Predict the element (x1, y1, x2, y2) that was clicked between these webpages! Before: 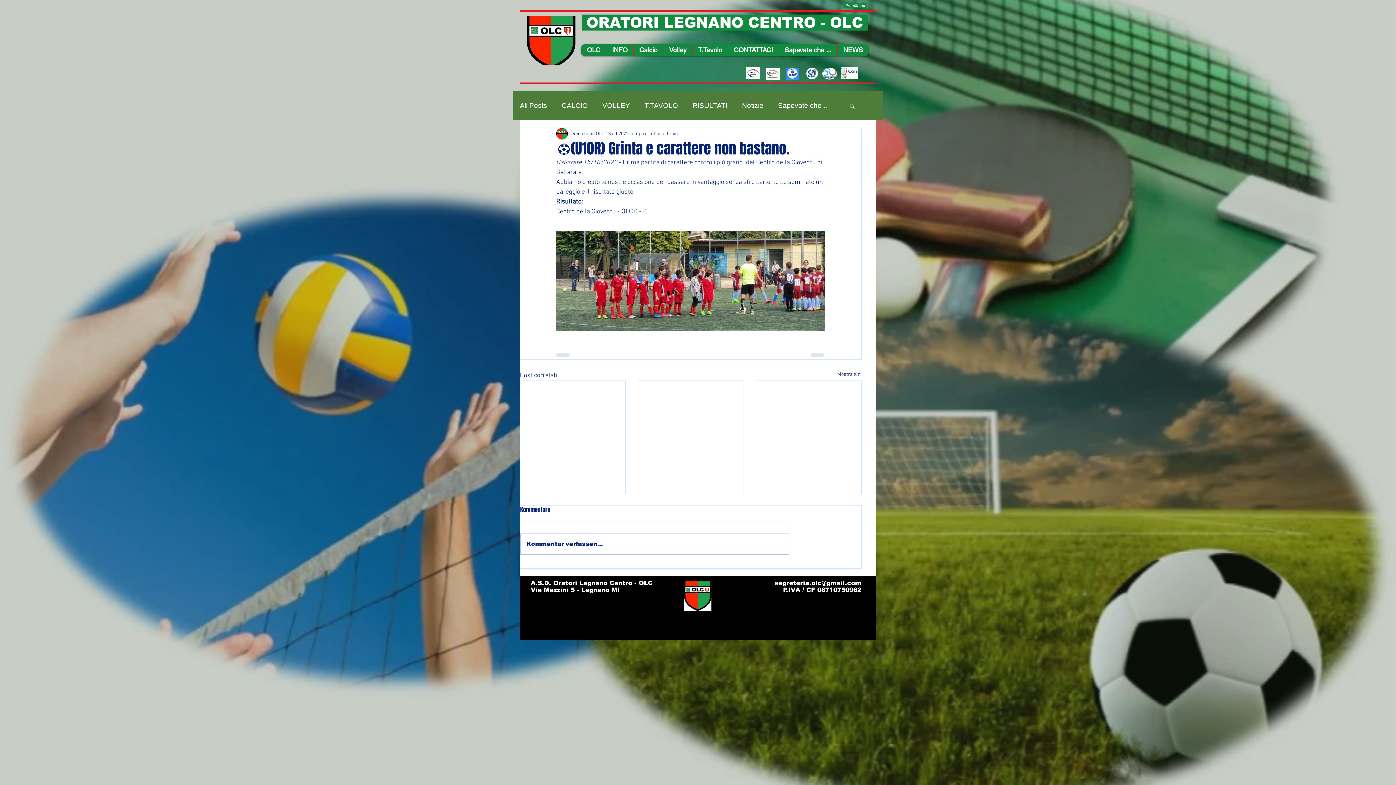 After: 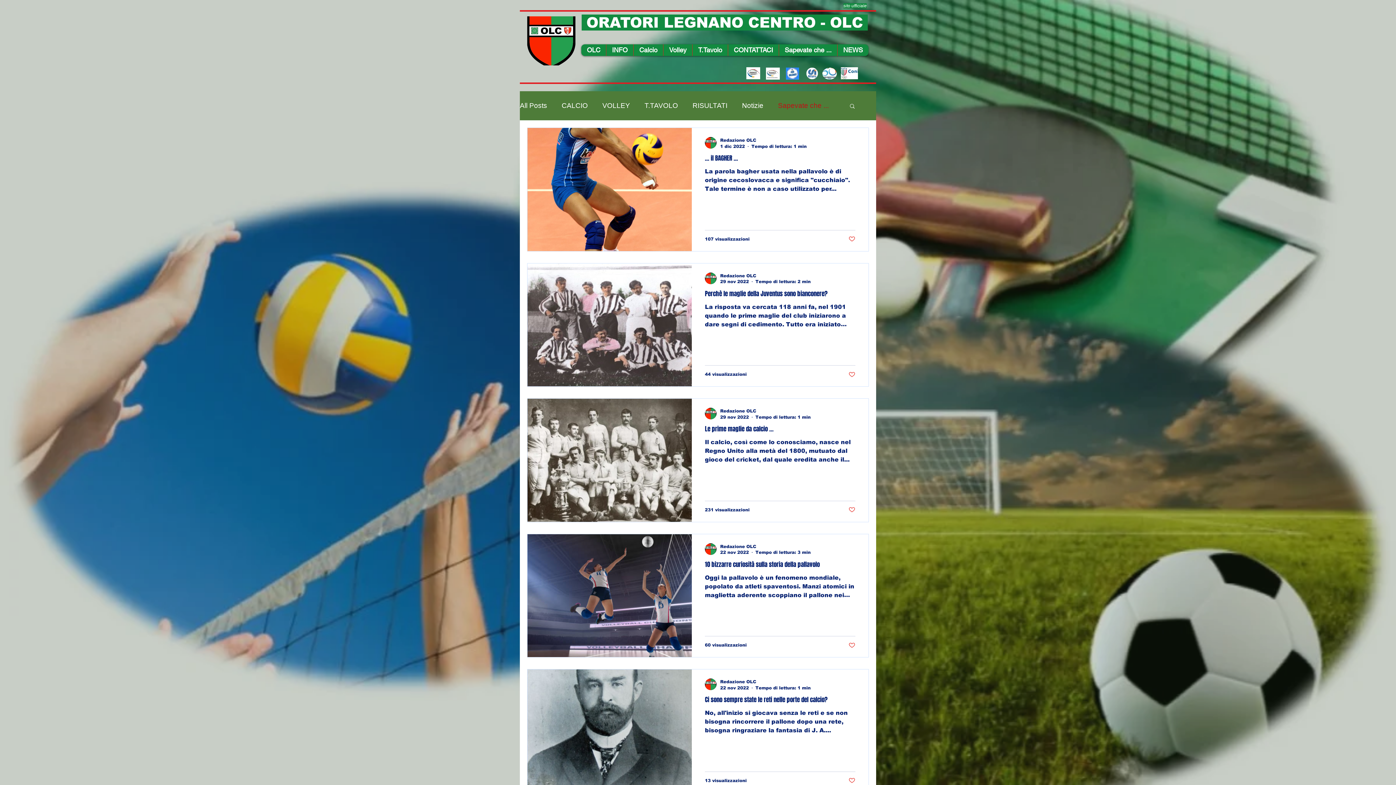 Action: label: Sapevate che ... bbox: (778, 101, 829, 110)